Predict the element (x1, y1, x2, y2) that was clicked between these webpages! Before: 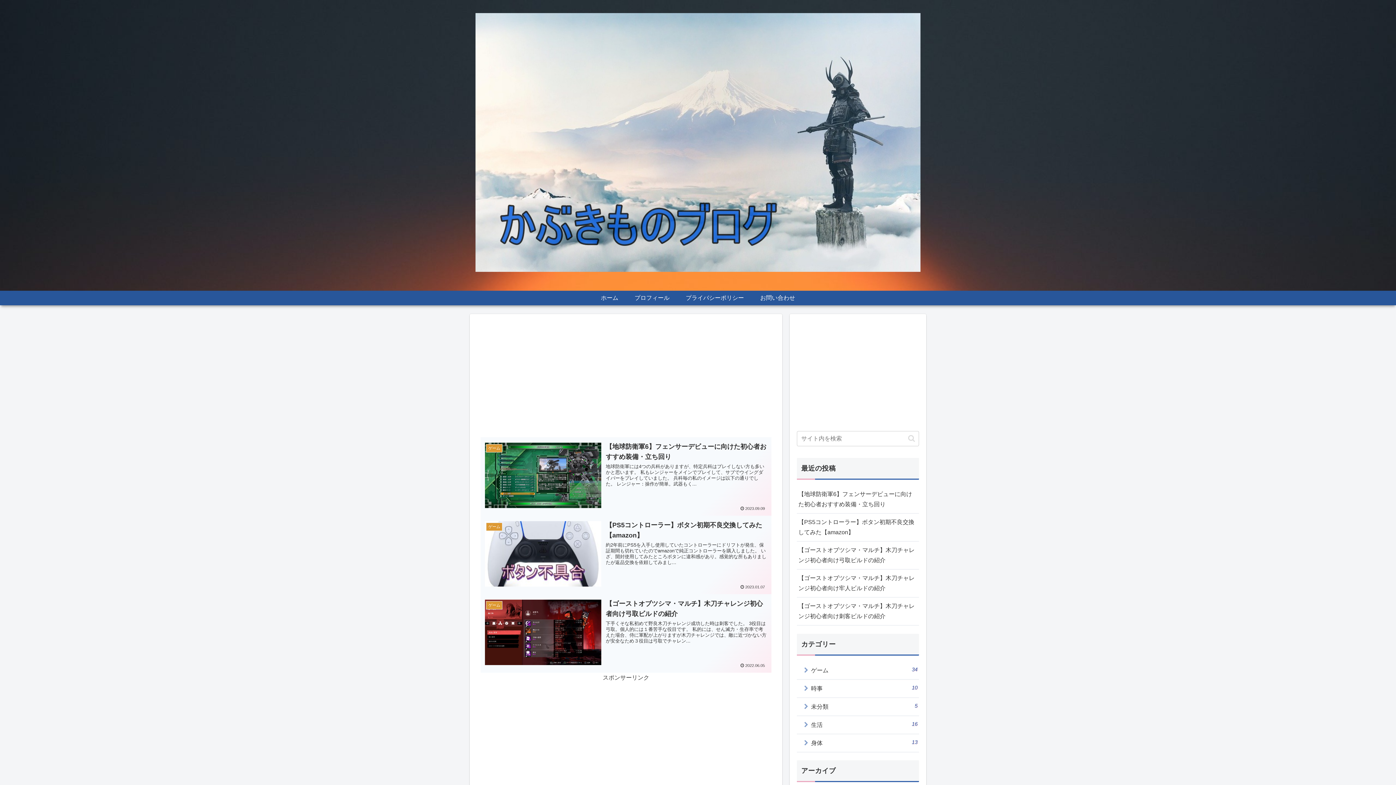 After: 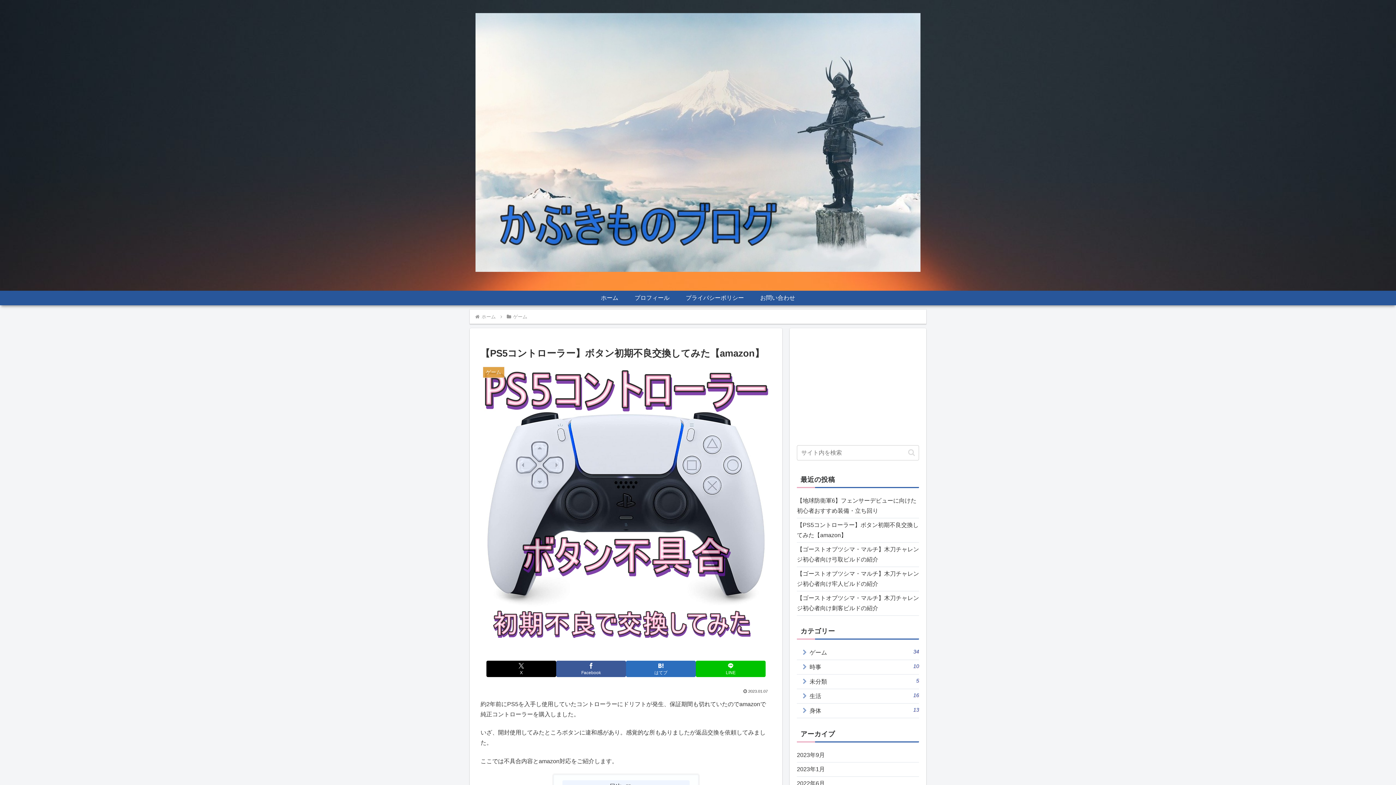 Action: label: 【PS5コントローラー】ボタン初期不良交換してみた【amazon】 bbox: (797, 513, 919, 541)